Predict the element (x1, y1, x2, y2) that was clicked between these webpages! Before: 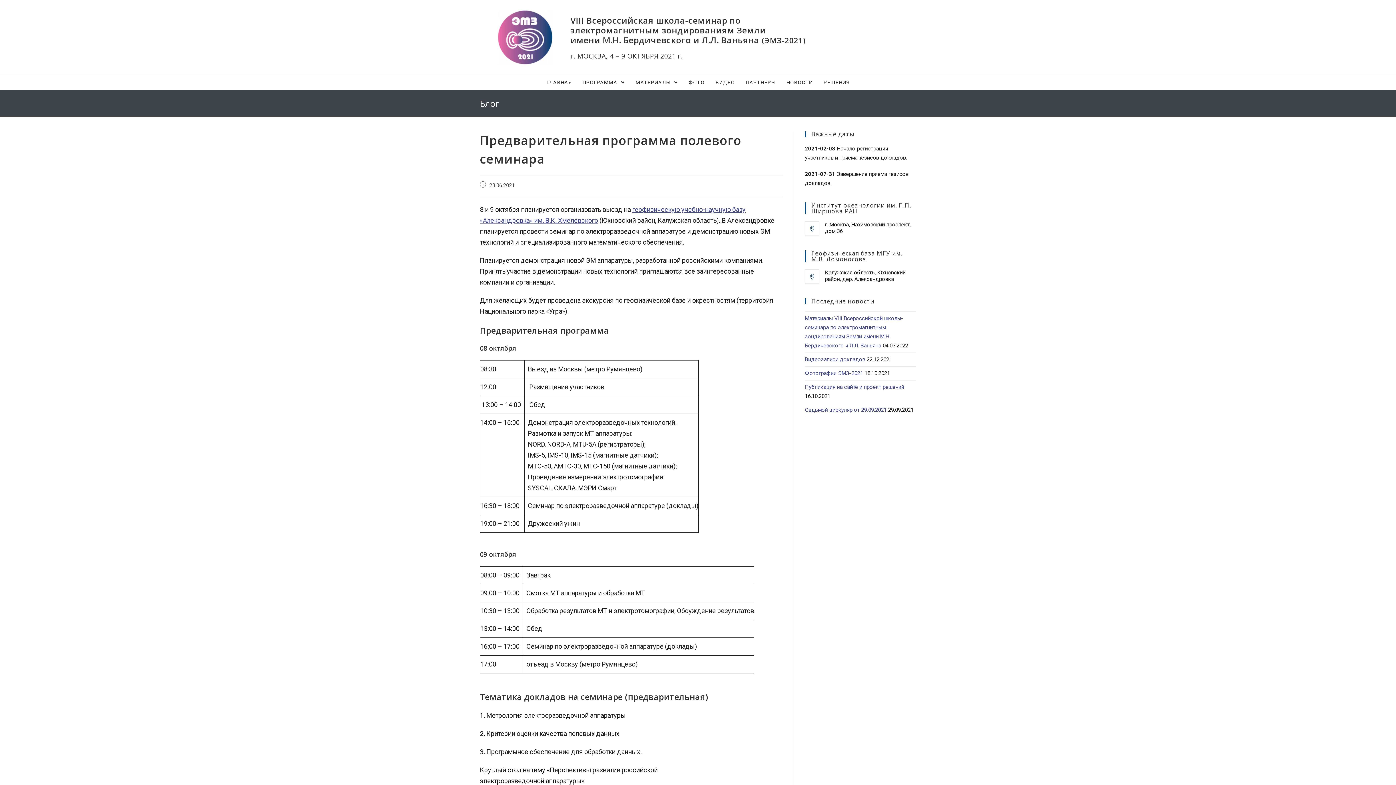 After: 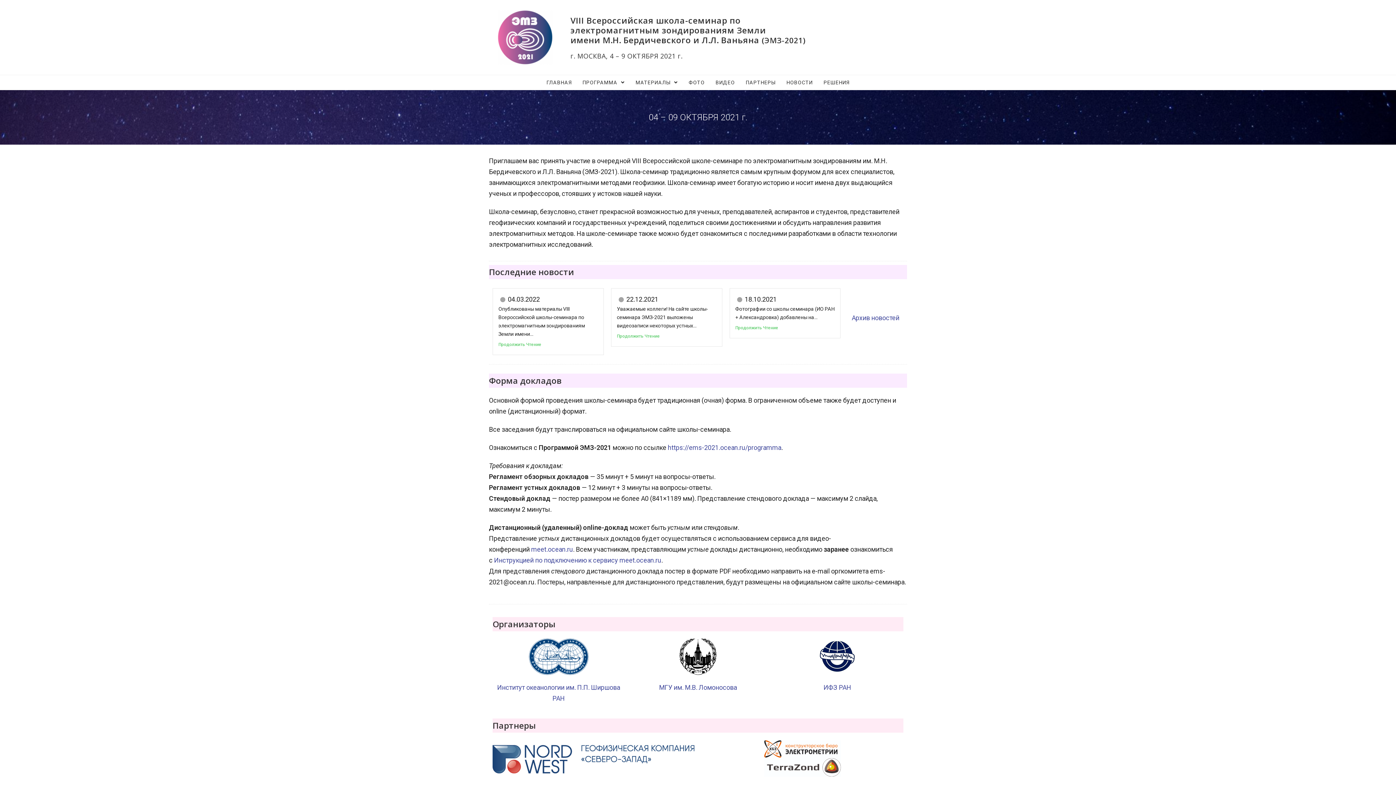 Action: label: ГЛАВНАЯ bbox: (541, 75, 577, 89)